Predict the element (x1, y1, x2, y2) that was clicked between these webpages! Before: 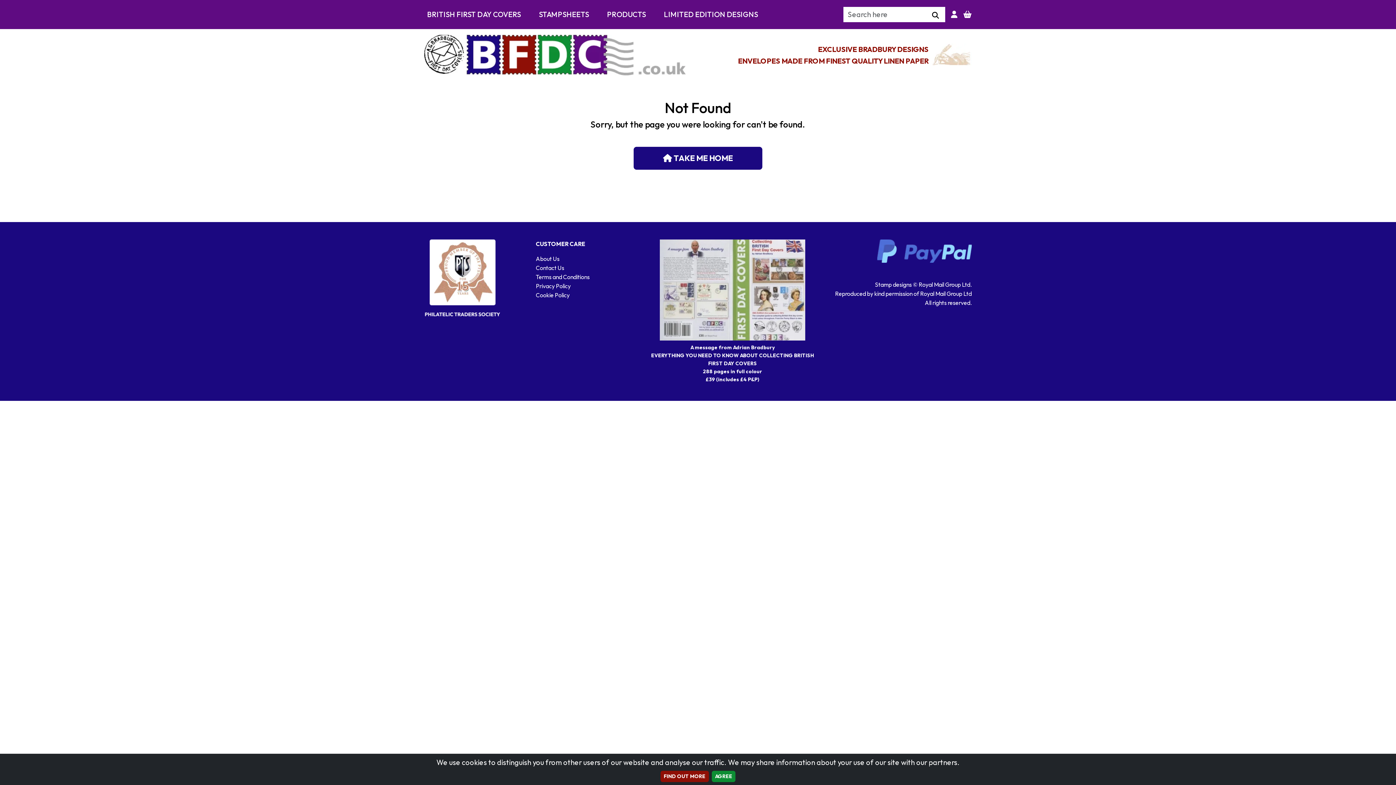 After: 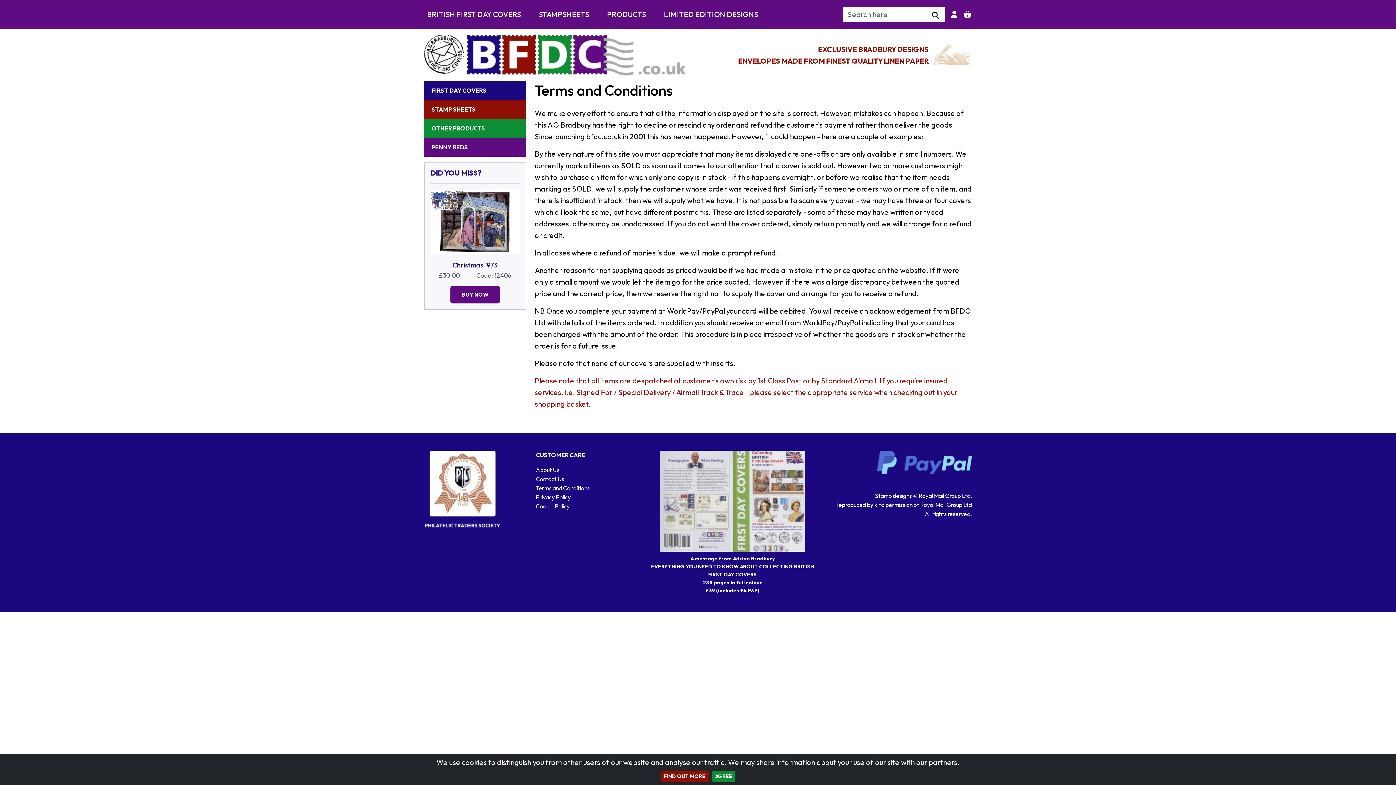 Action: bbox: (535, 273, 589, 280) label: Terms and Conditions